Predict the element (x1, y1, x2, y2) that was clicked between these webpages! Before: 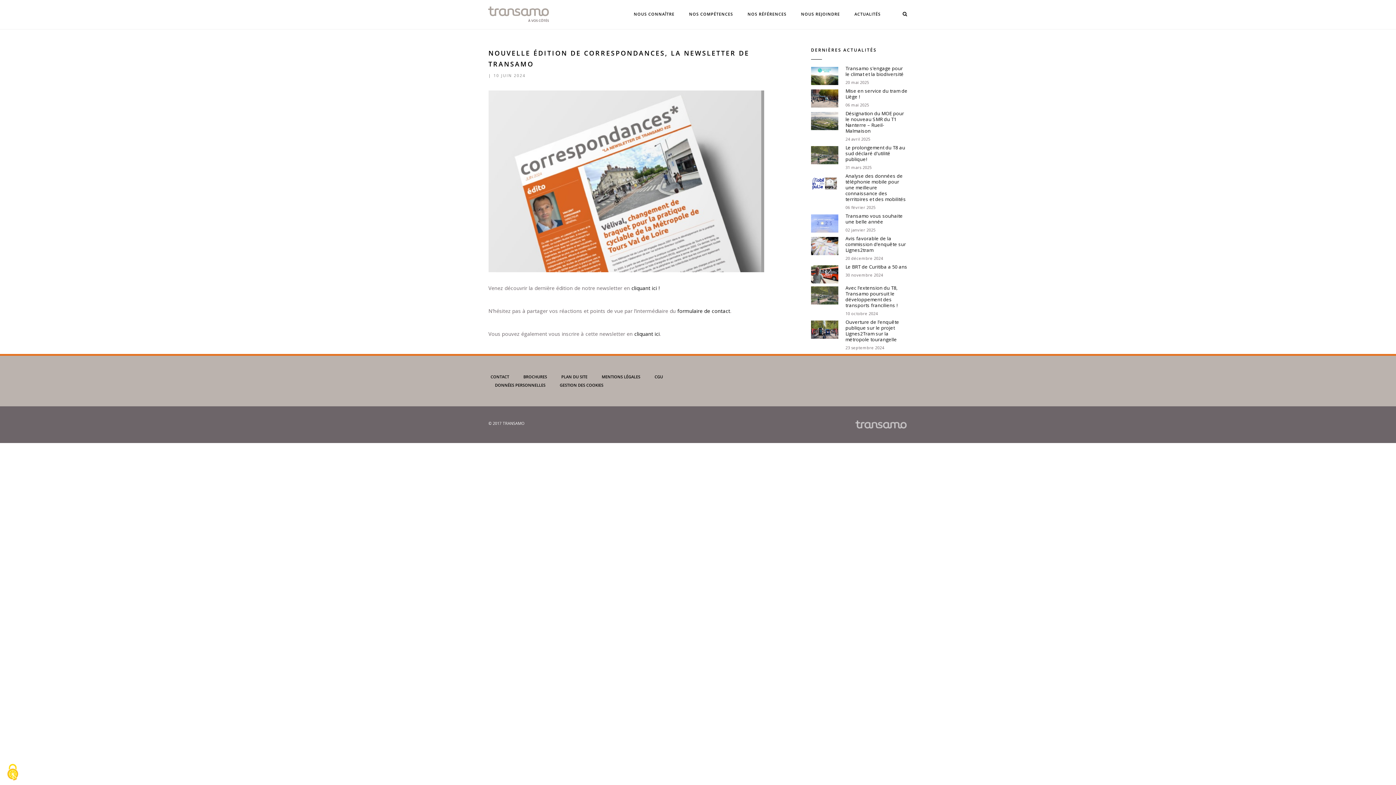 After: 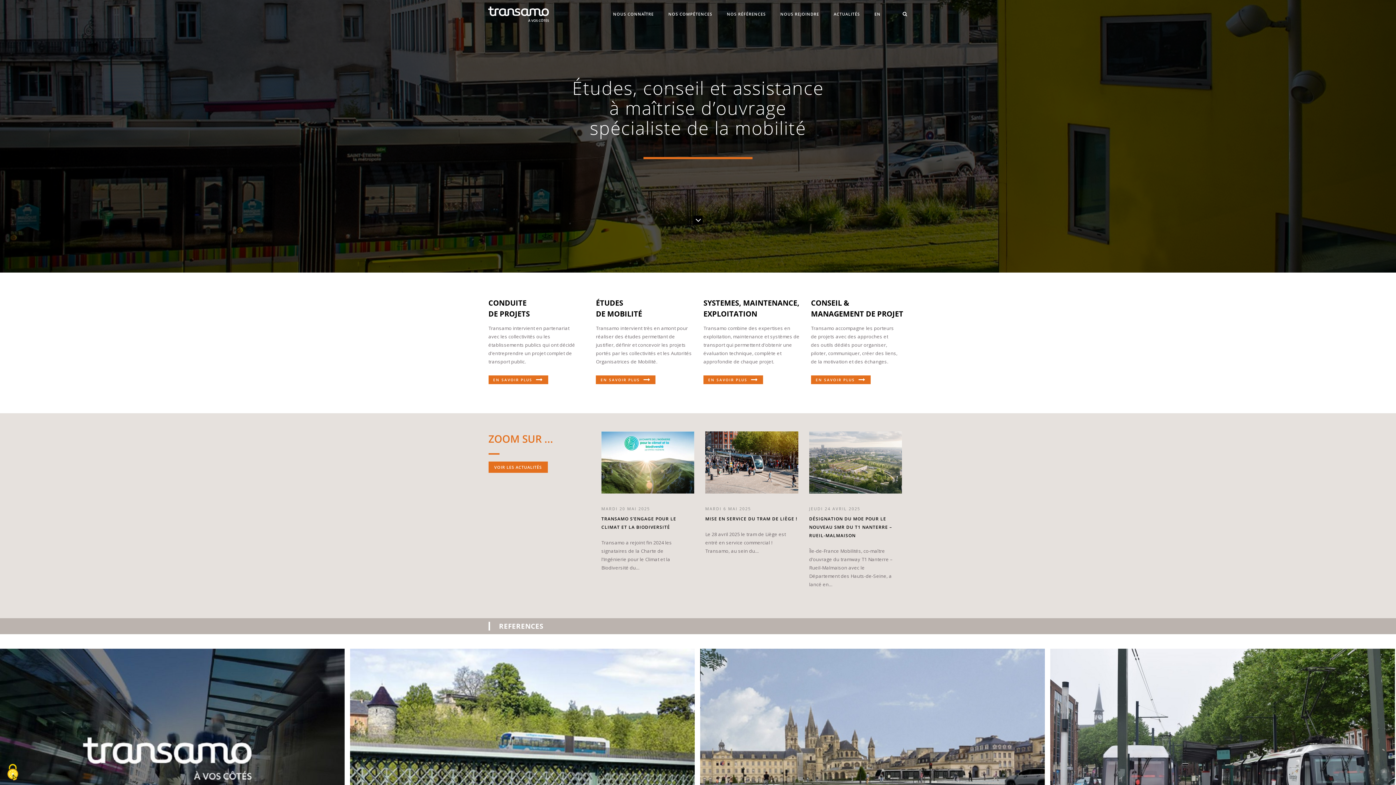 Action: bbox: (854, 421, 907, 427)